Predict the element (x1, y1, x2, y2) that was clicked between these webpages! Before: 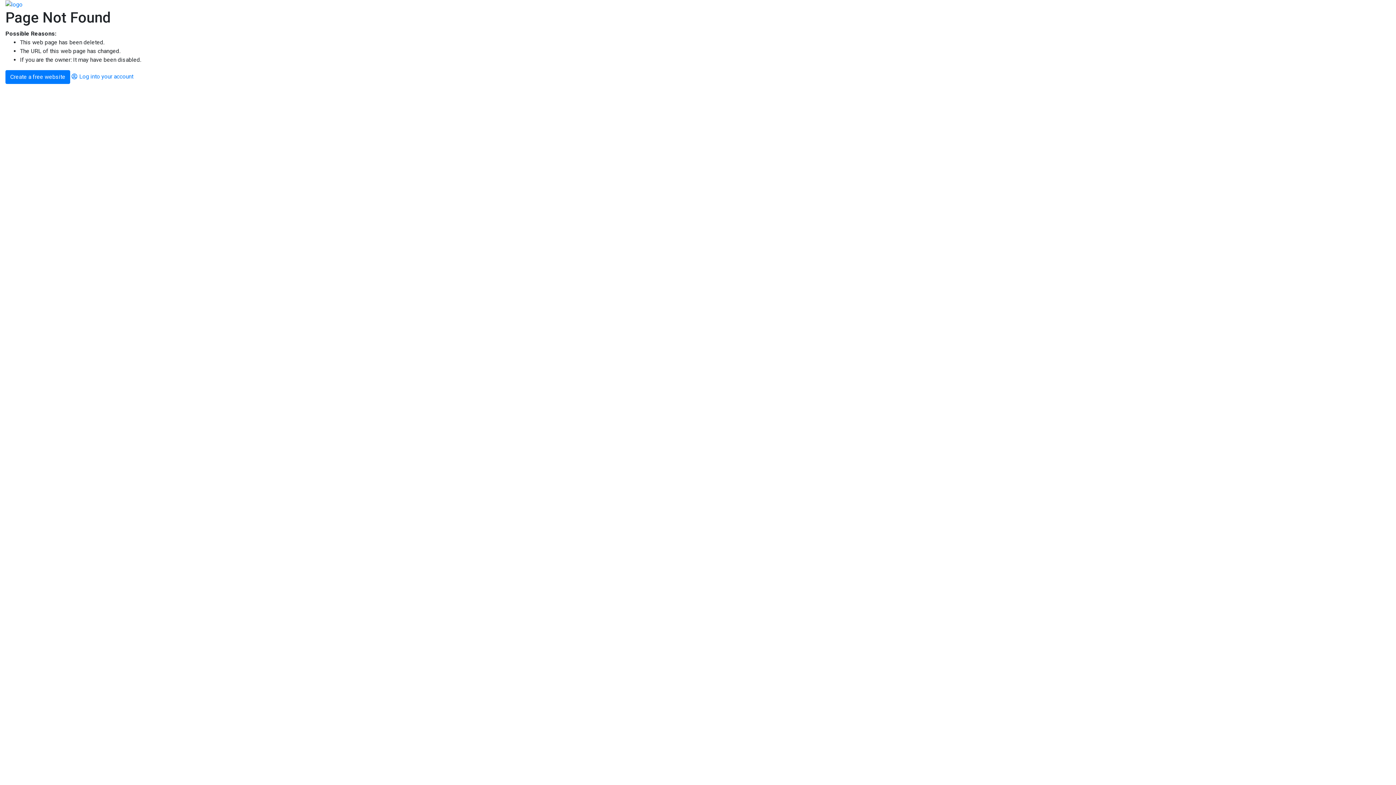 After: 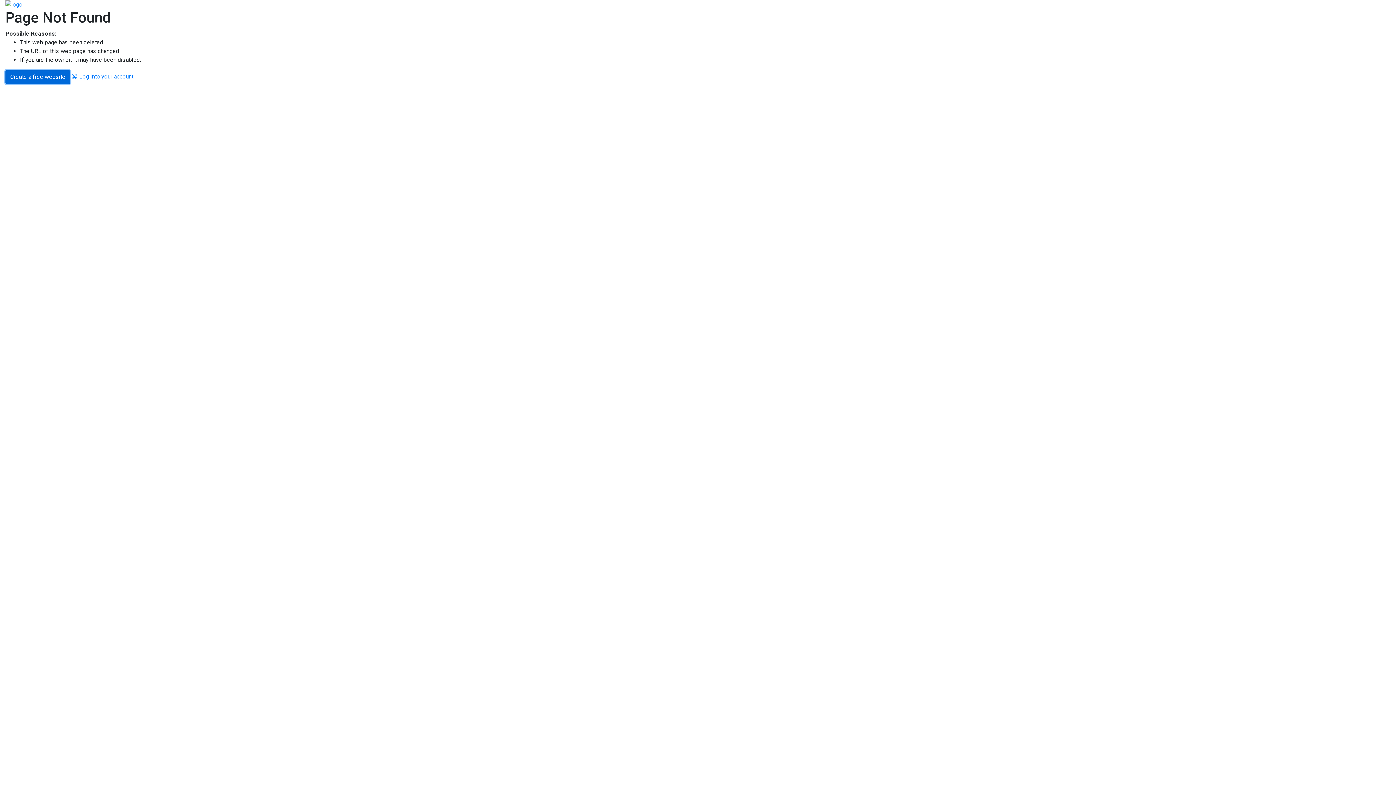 Action: label: Create a free website bbox: (5, 70, 70, 83)